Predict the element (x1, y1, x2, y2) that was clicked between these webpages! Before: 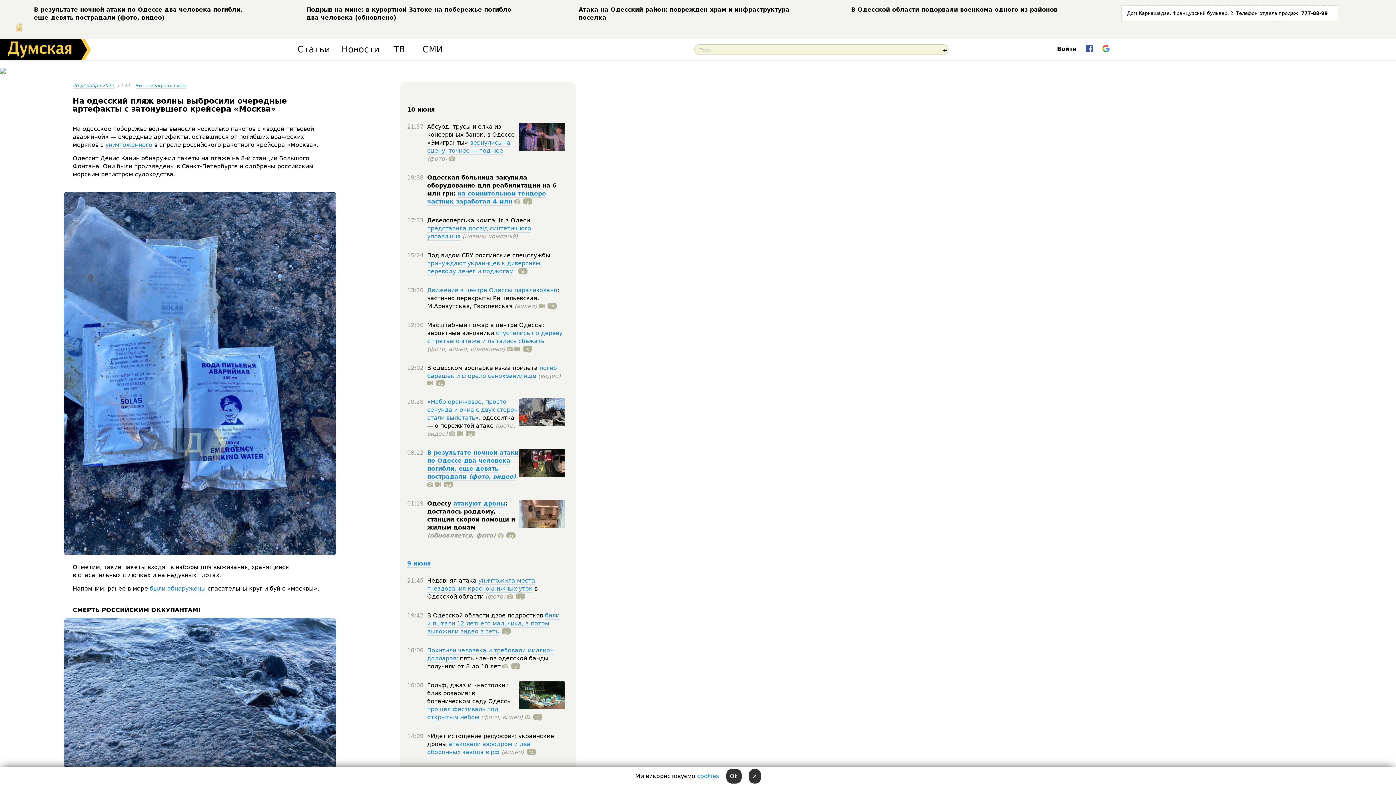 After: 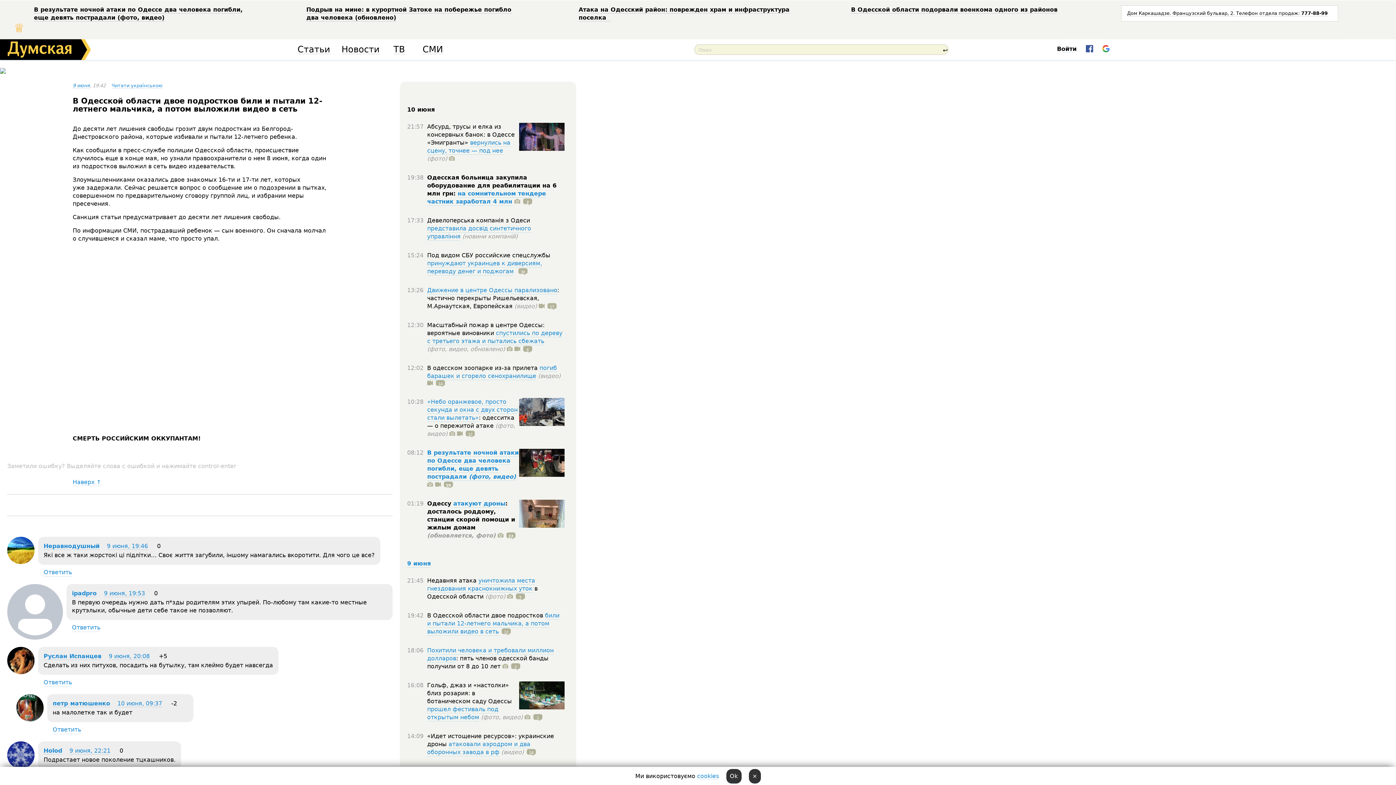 Action: bbox: (427, 612, 559, 636) label: били и пытали 12-летнего мальчика, а потом выложили видео в сеть